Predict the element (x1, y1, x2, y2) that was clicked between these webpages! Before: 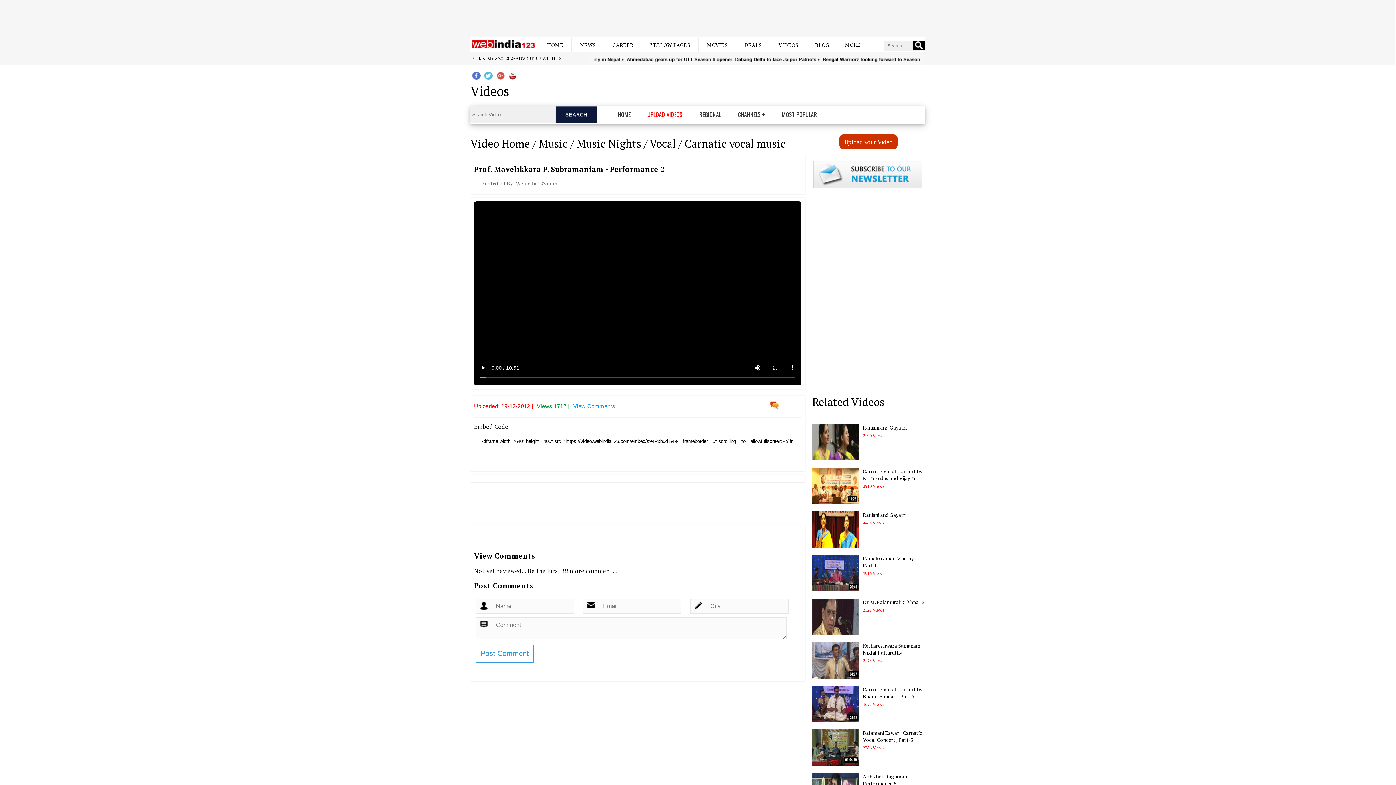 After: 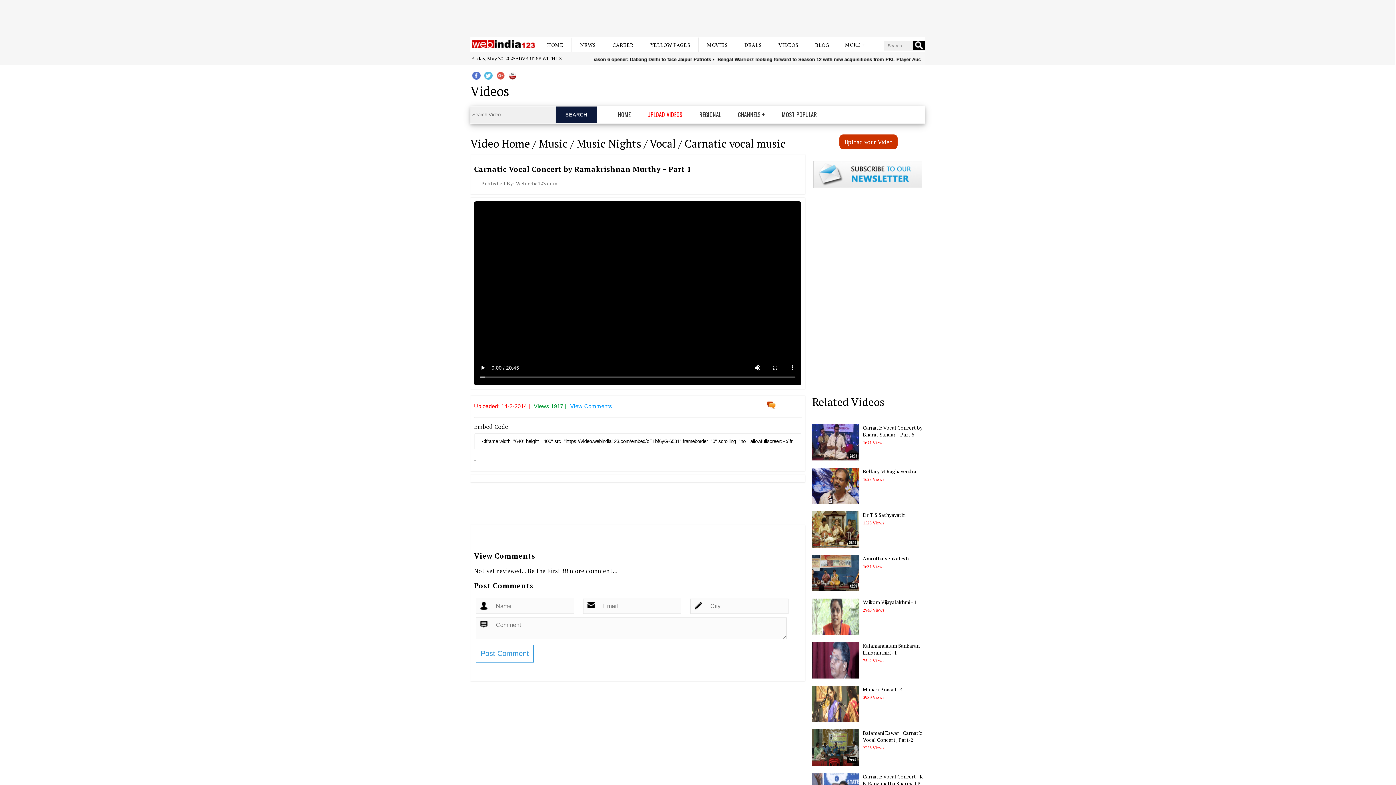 Action: label: Ramakrishnan Murthy – Part 1 bbox: (863, 555, 917, 569)